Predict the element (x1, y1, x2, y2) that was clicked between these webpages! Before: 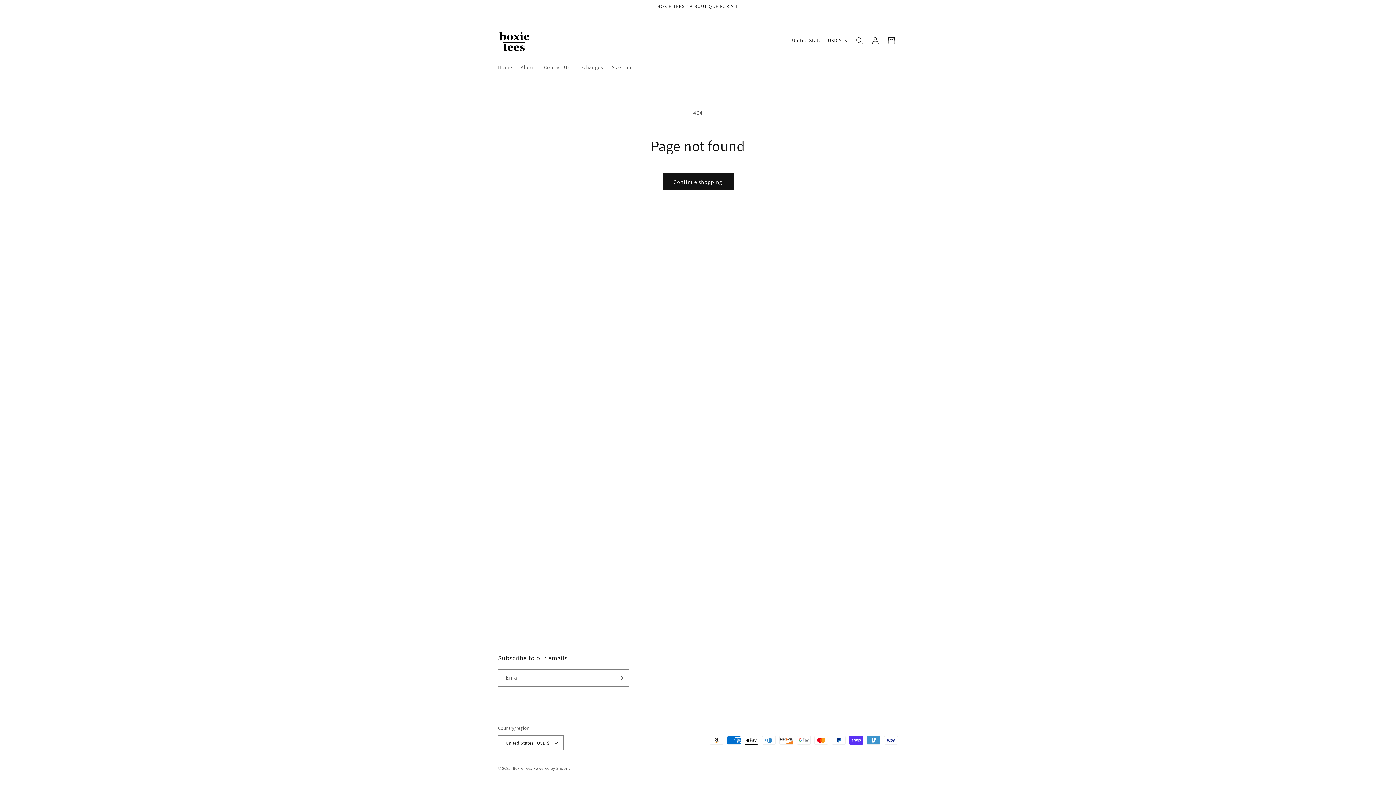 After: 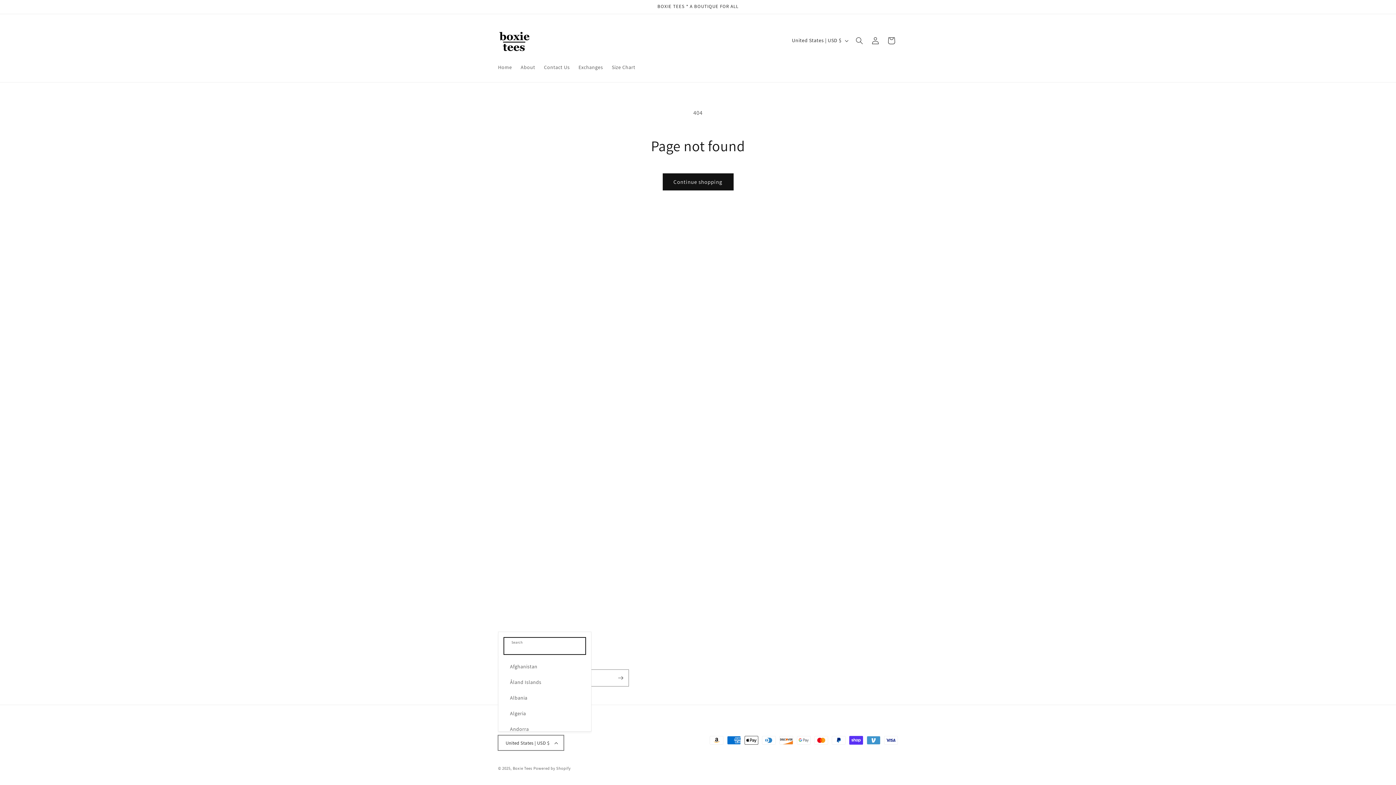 Action: bbox: (498, 735, 564, 750) label: United States | USD $